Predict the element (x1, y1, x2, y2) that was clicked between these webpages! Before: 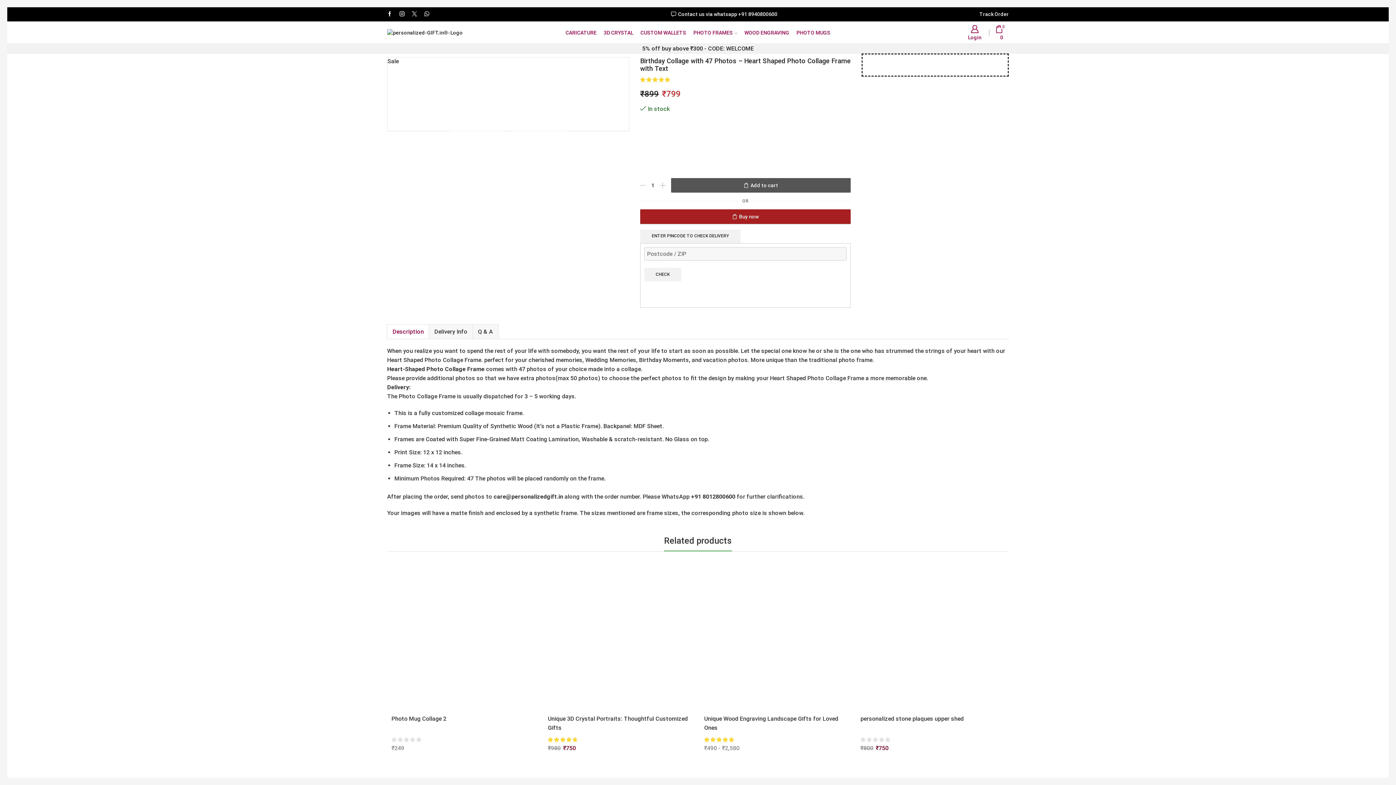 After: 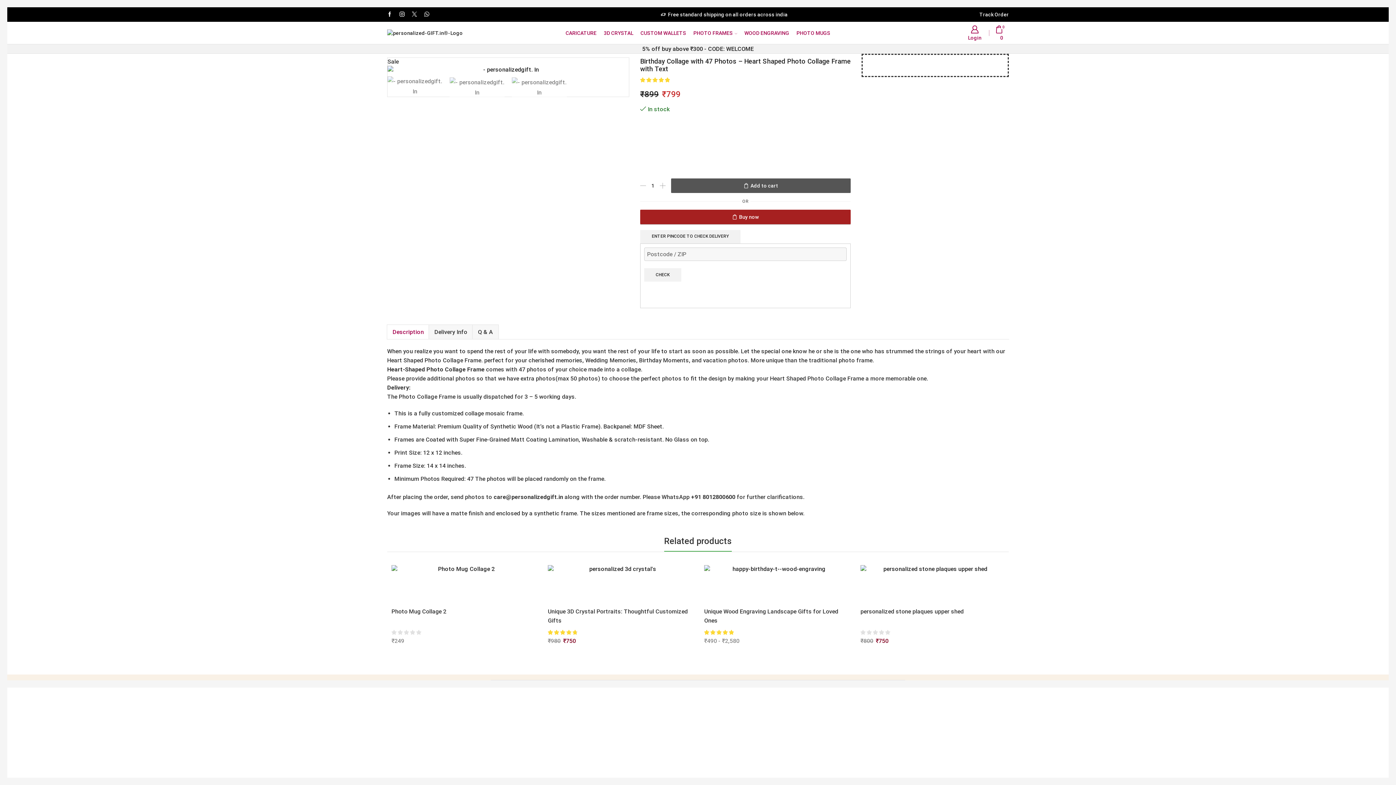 Action: bbox: (387, 324, 429, 339) label: Description